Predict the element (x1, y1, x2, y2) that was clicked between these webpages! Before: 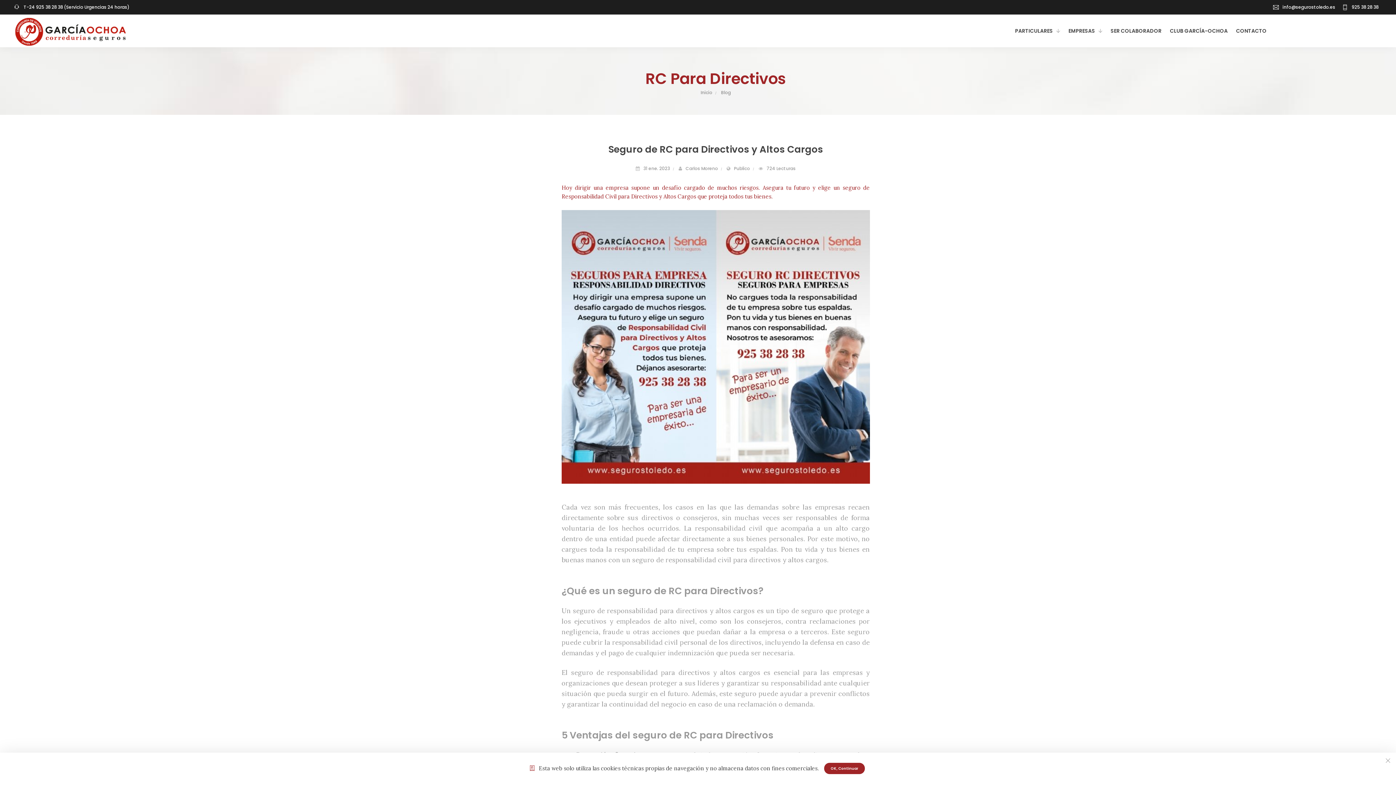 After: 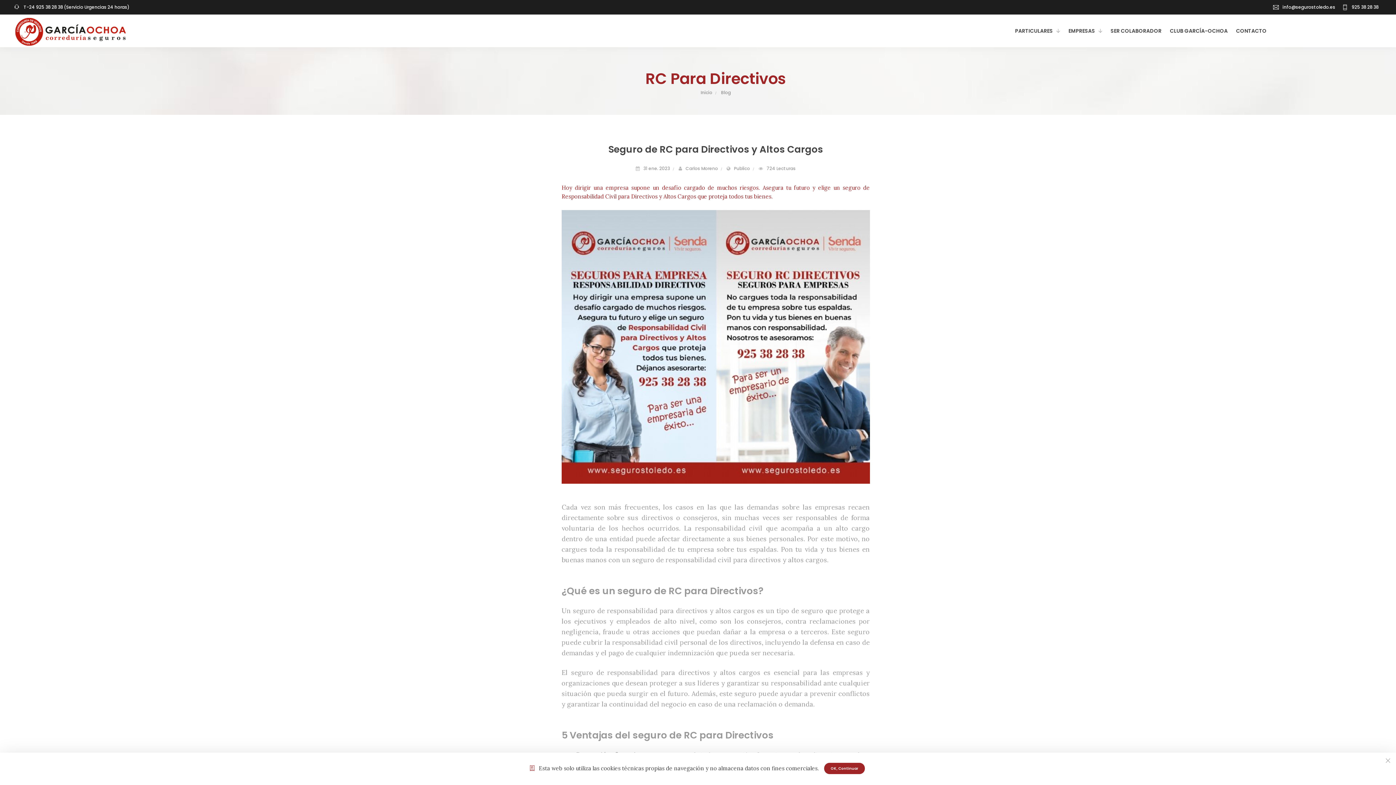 Action: bbox: (1282, 4, 1335, 10) label: info@segurostoledo.es